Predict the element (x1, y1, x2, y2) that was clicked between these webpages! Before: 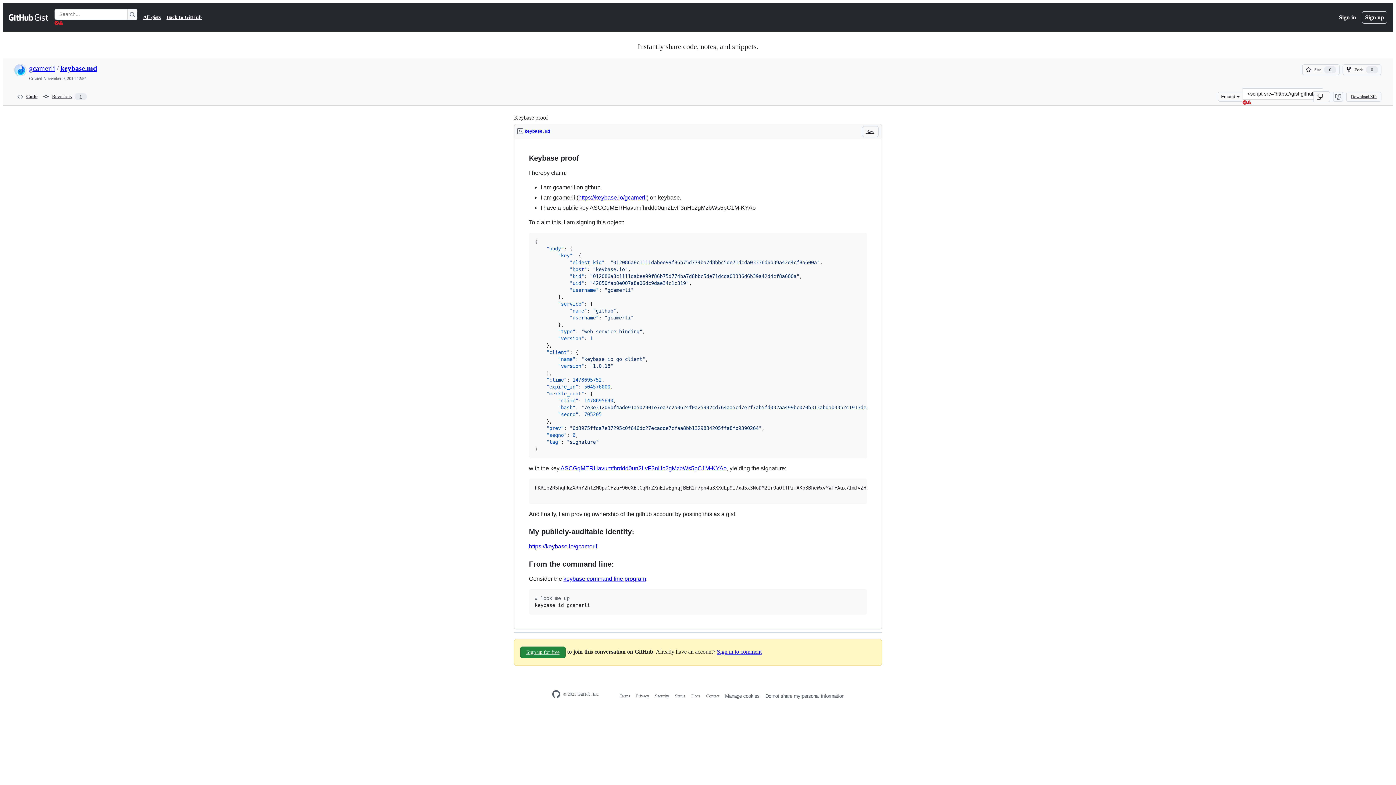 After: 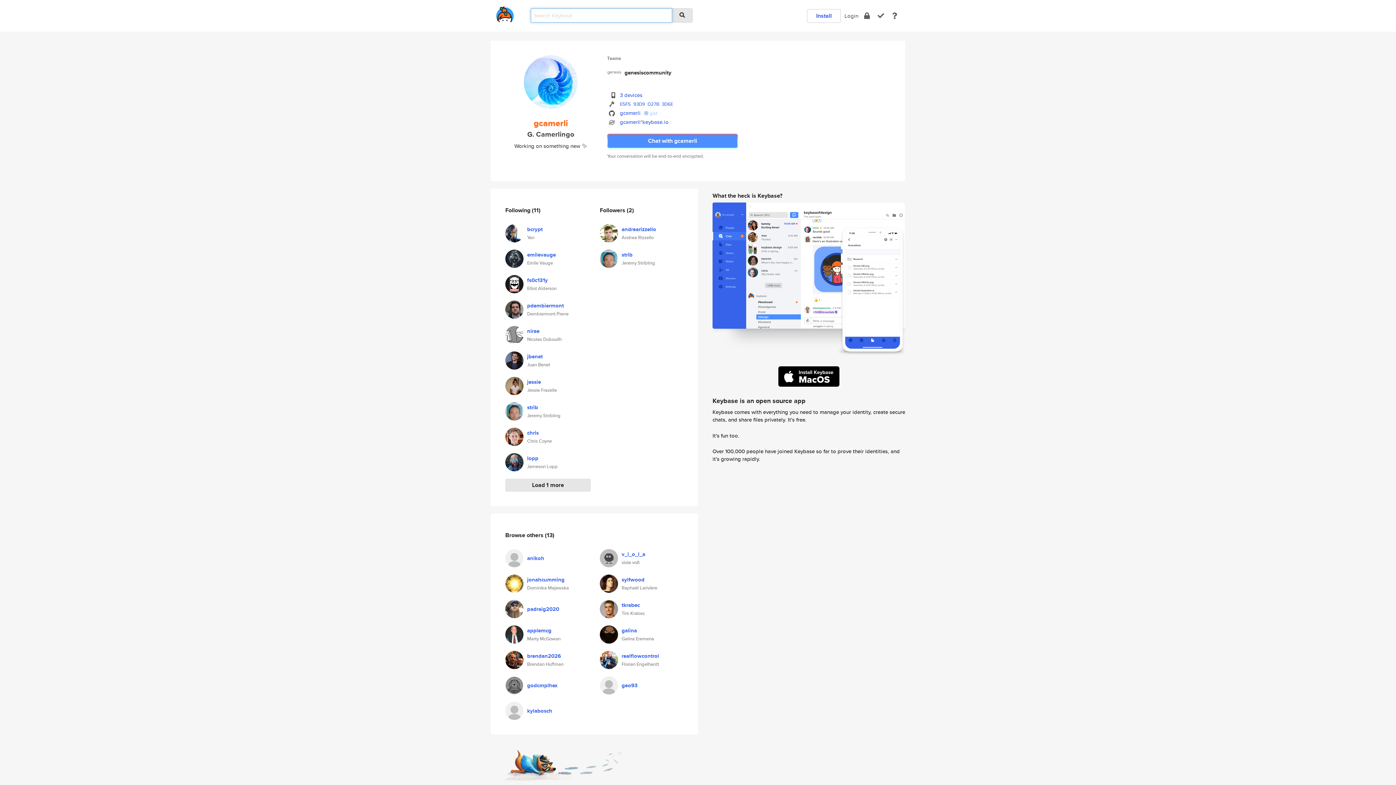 Action: label: ASCGqMERHavumfhrddd0un2LvF3nHc2gMzbWs5pC1M-KYAo bbox: (560, 465, 726, 471)